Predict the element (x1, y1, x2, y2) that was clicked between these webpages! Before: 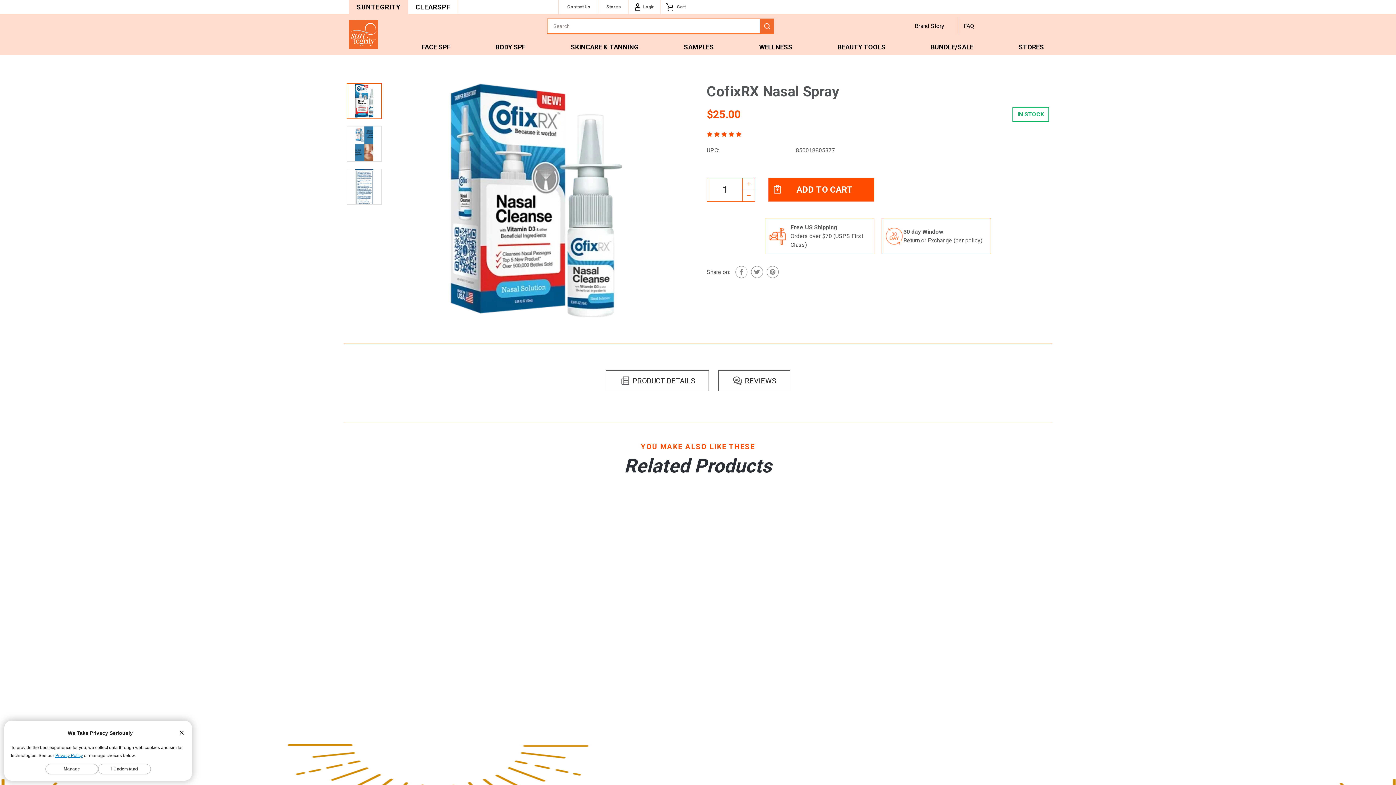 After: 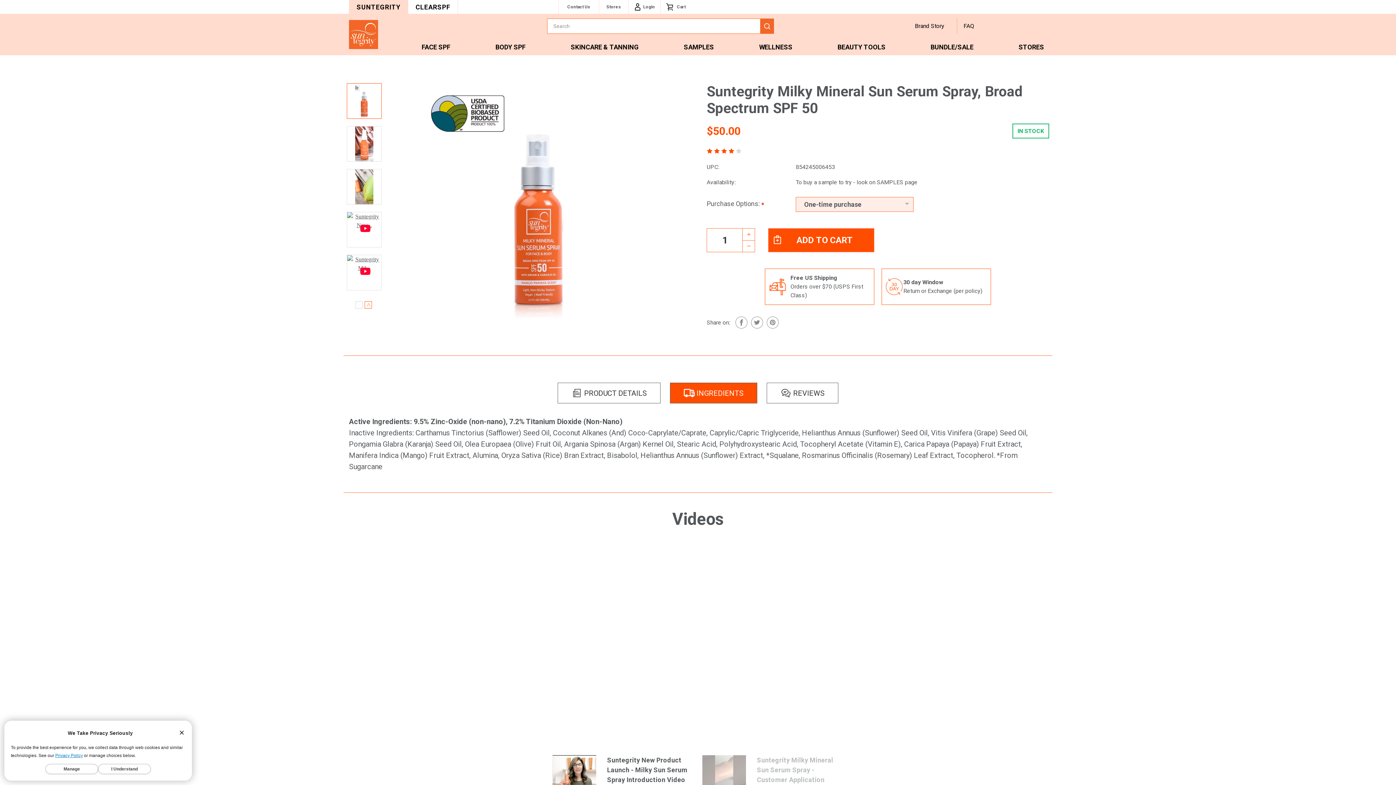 Action: label: CHOOSE OPTIONS bbox: (705, 634, 773, 648)